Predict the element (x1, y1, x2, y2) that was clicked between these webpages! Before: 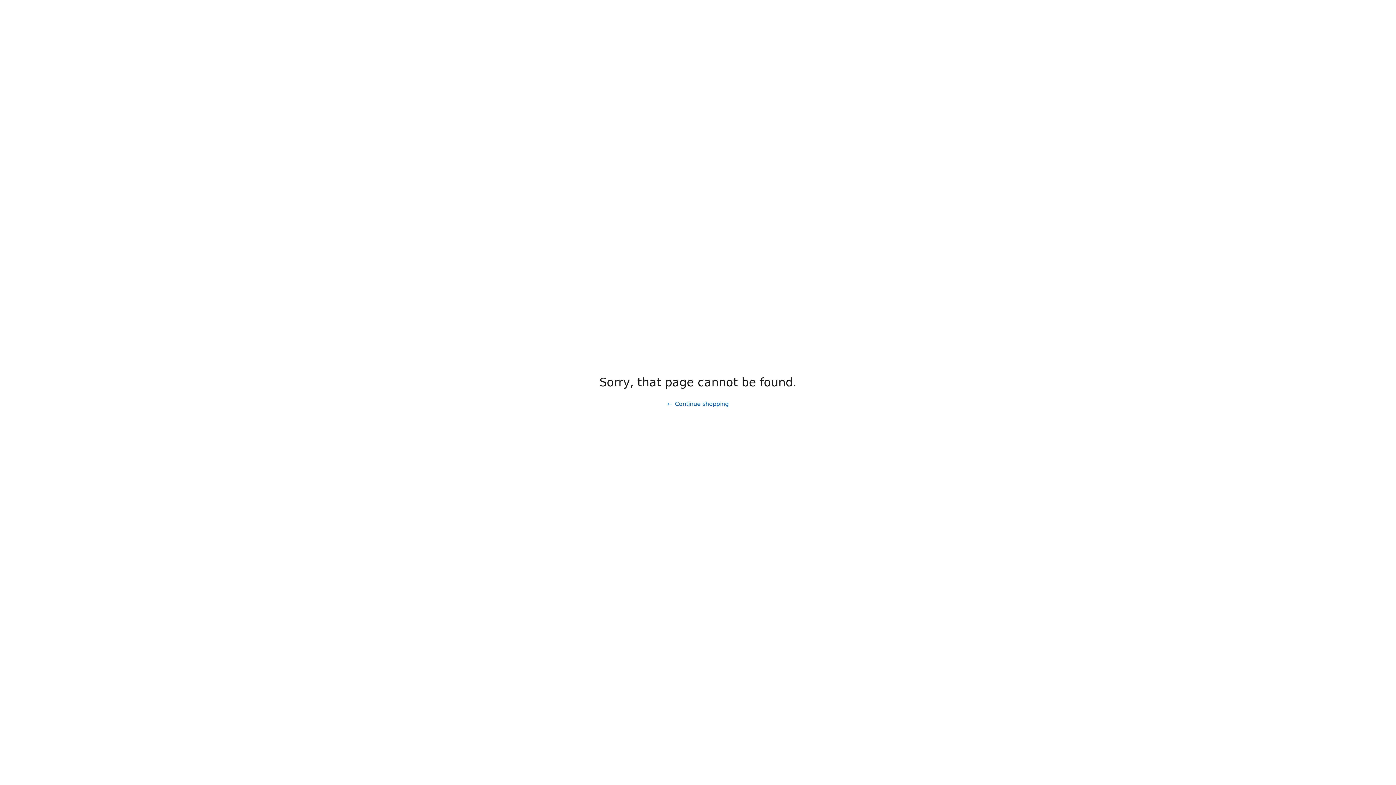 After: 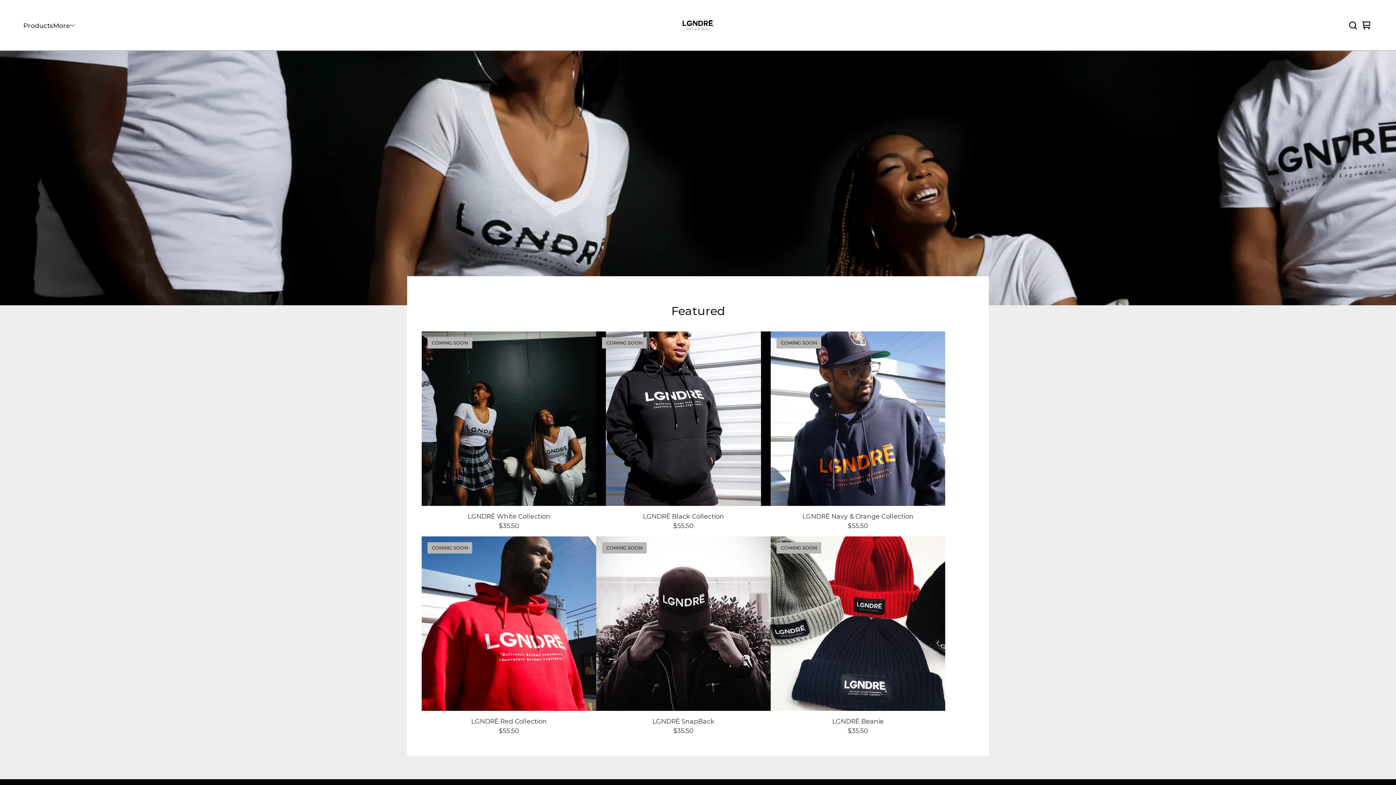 Action: bbox: (661, 397, 734, 411) label: Continue shopping